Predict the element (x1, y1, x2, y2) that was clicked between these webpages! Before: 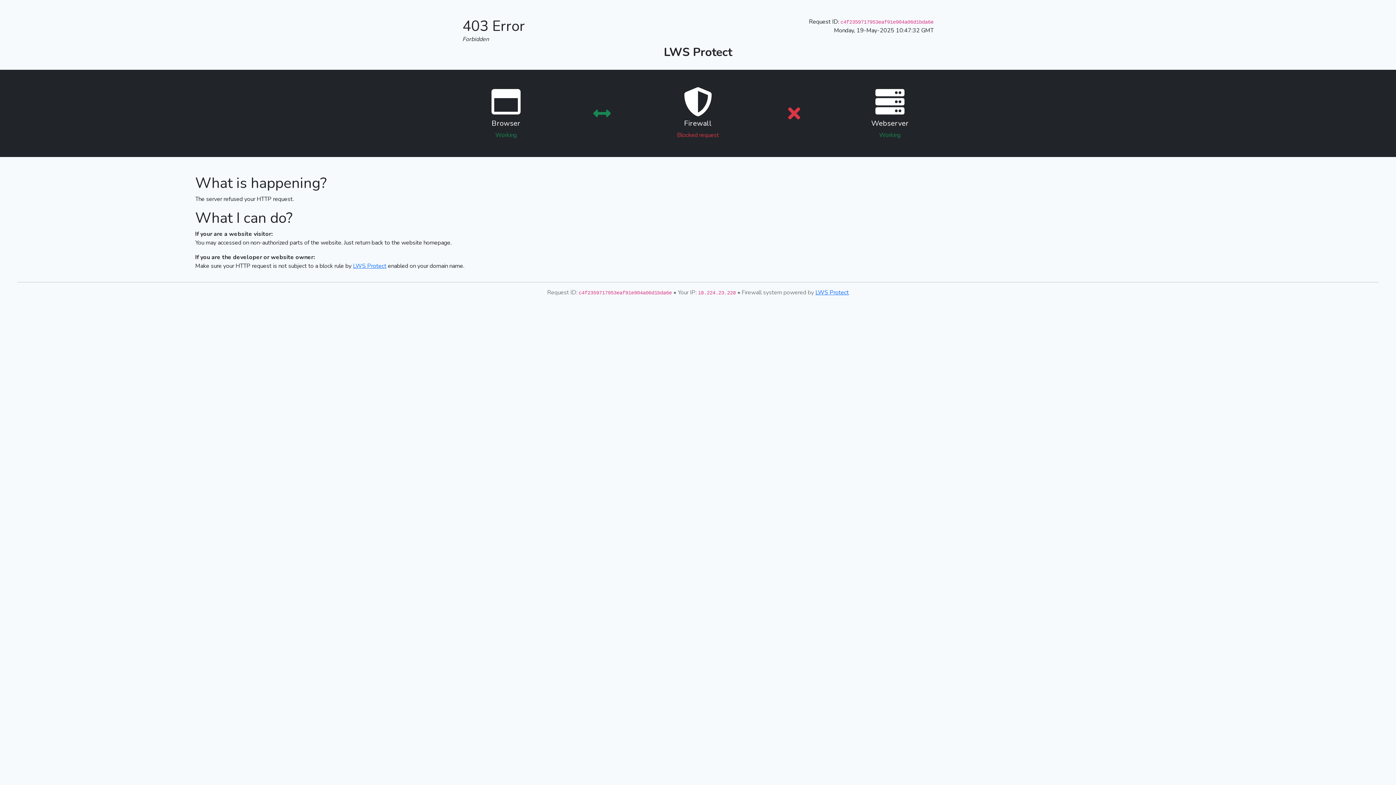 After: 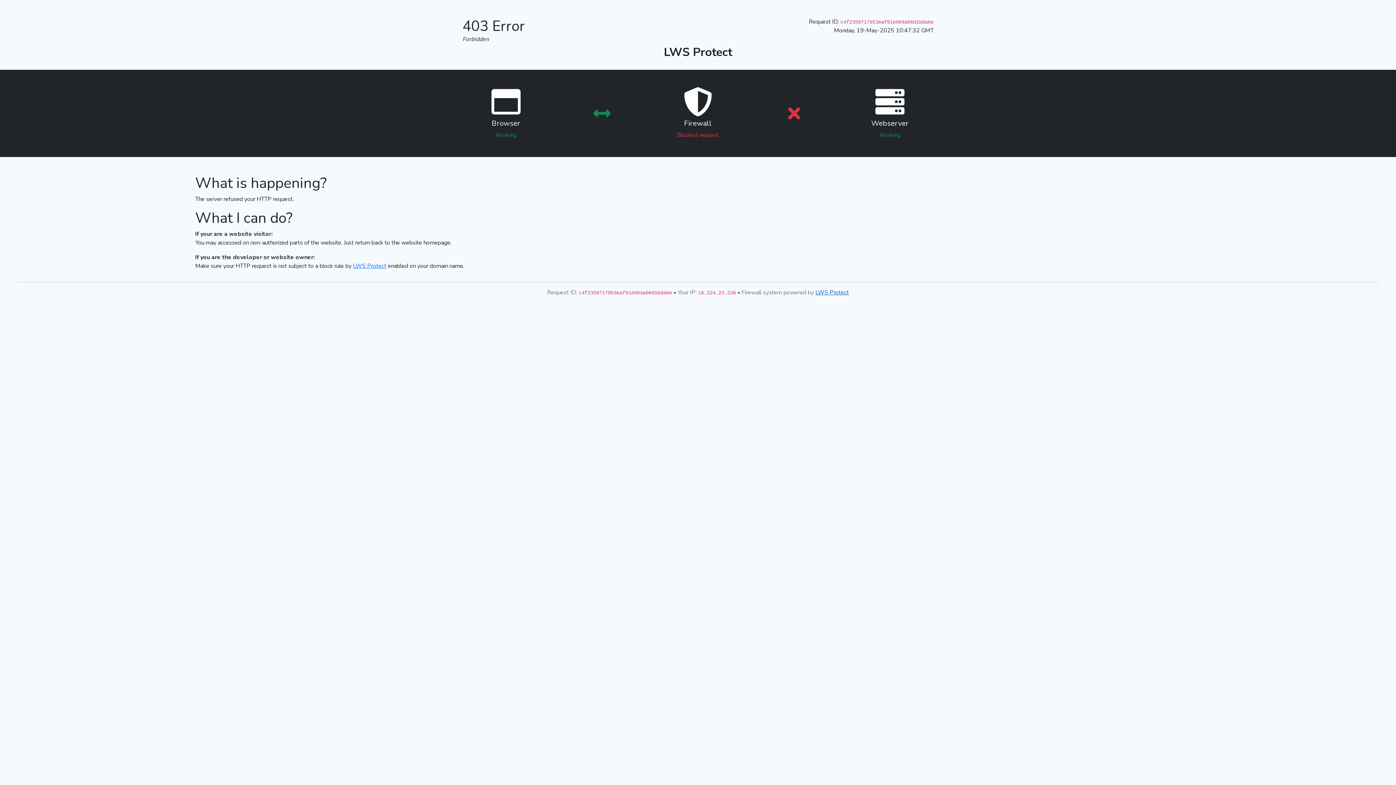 Action: label: LWS Protect bbox: (815, 288, 849, 296)